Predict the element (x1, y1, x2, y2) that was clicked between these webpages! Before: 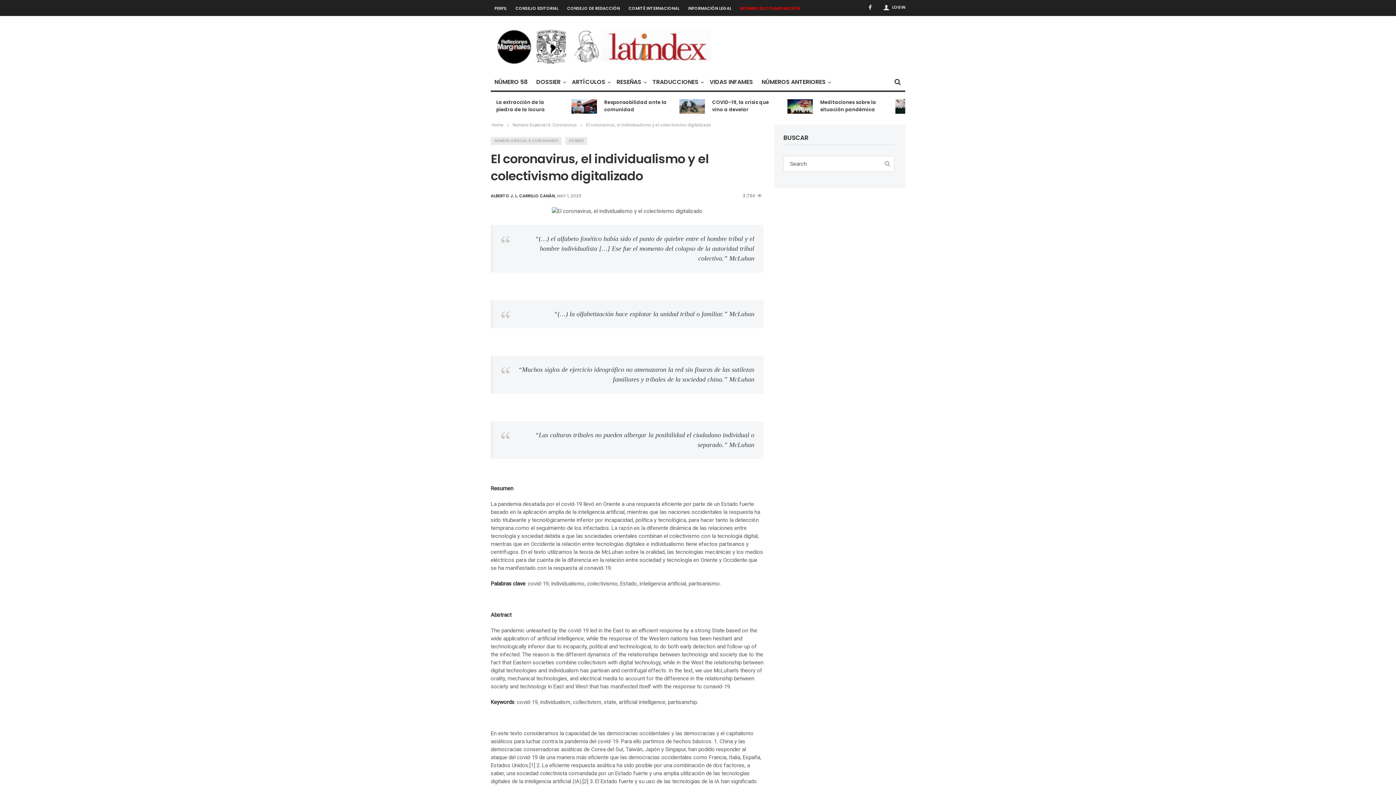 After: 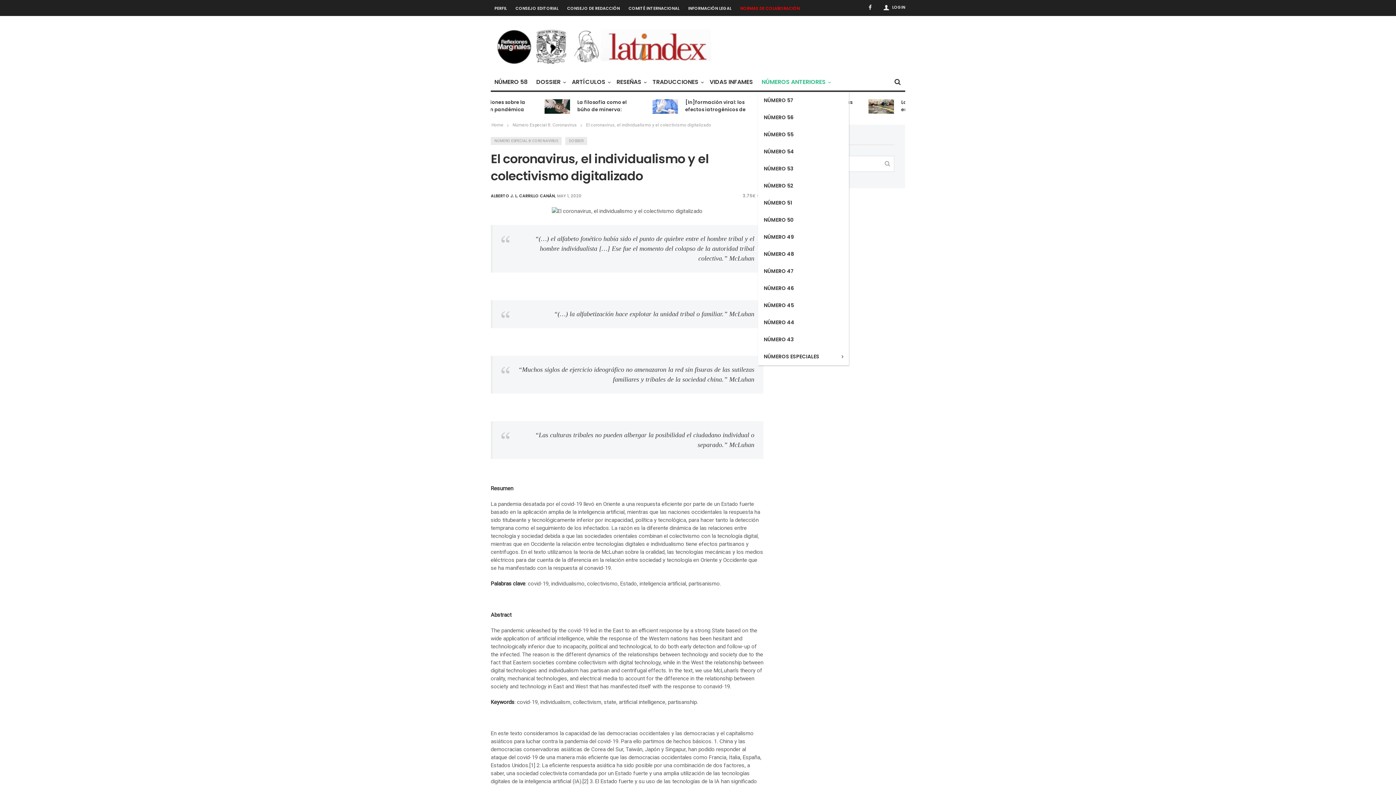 Action: label: NÚMEROS ANTERIORES bbox: (758, 72, 832, 92)